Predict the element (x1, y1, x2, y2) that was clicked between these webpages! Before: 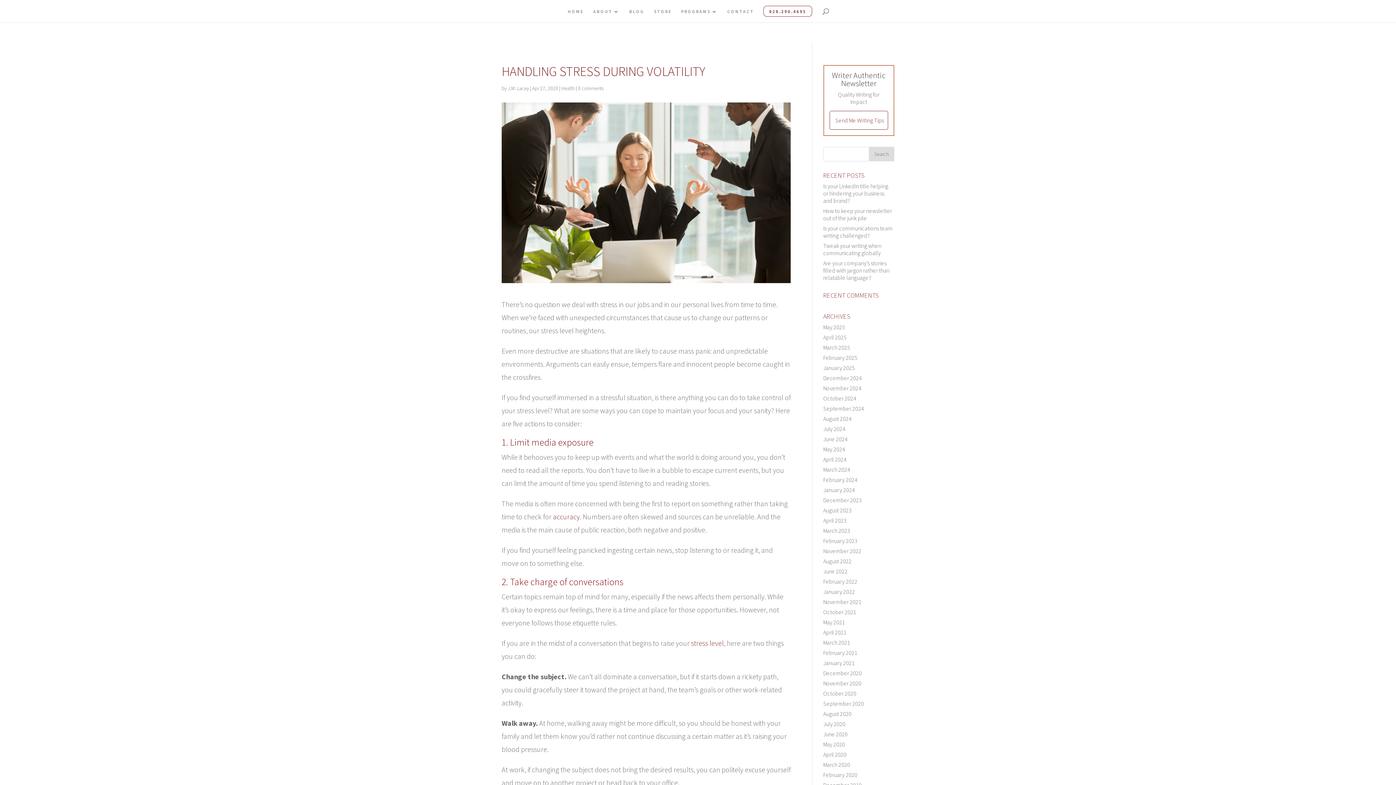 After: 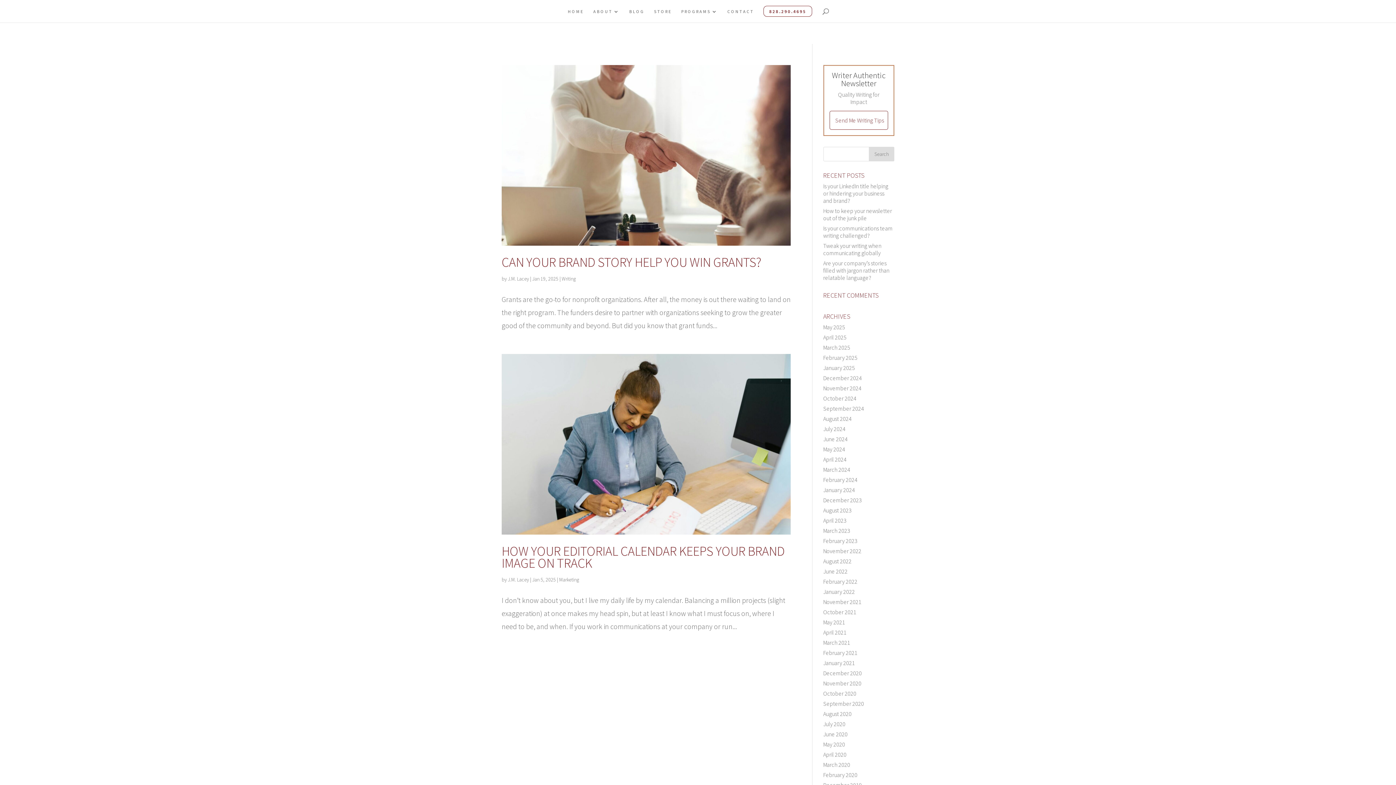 Action: label: January 2025 bbox: (823, 364, 855, 371)